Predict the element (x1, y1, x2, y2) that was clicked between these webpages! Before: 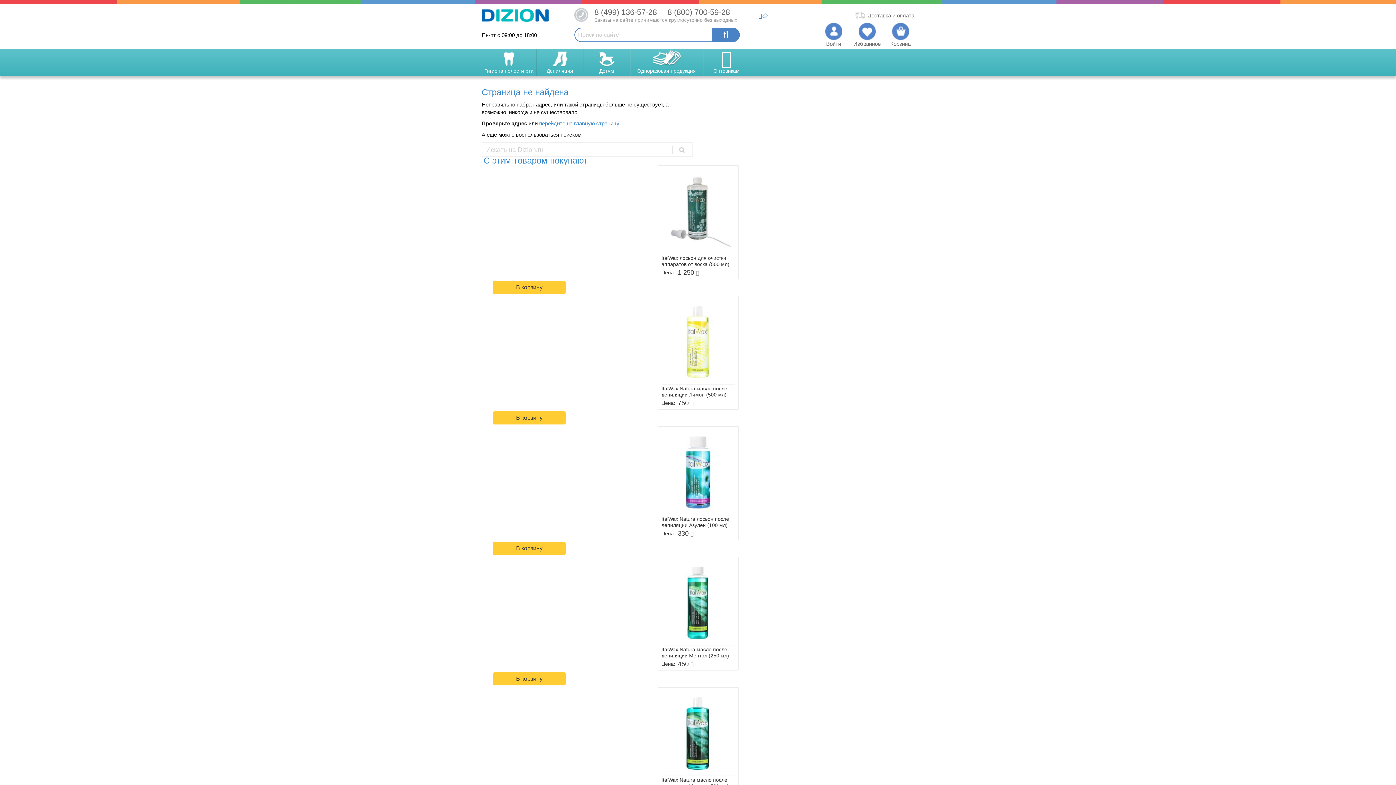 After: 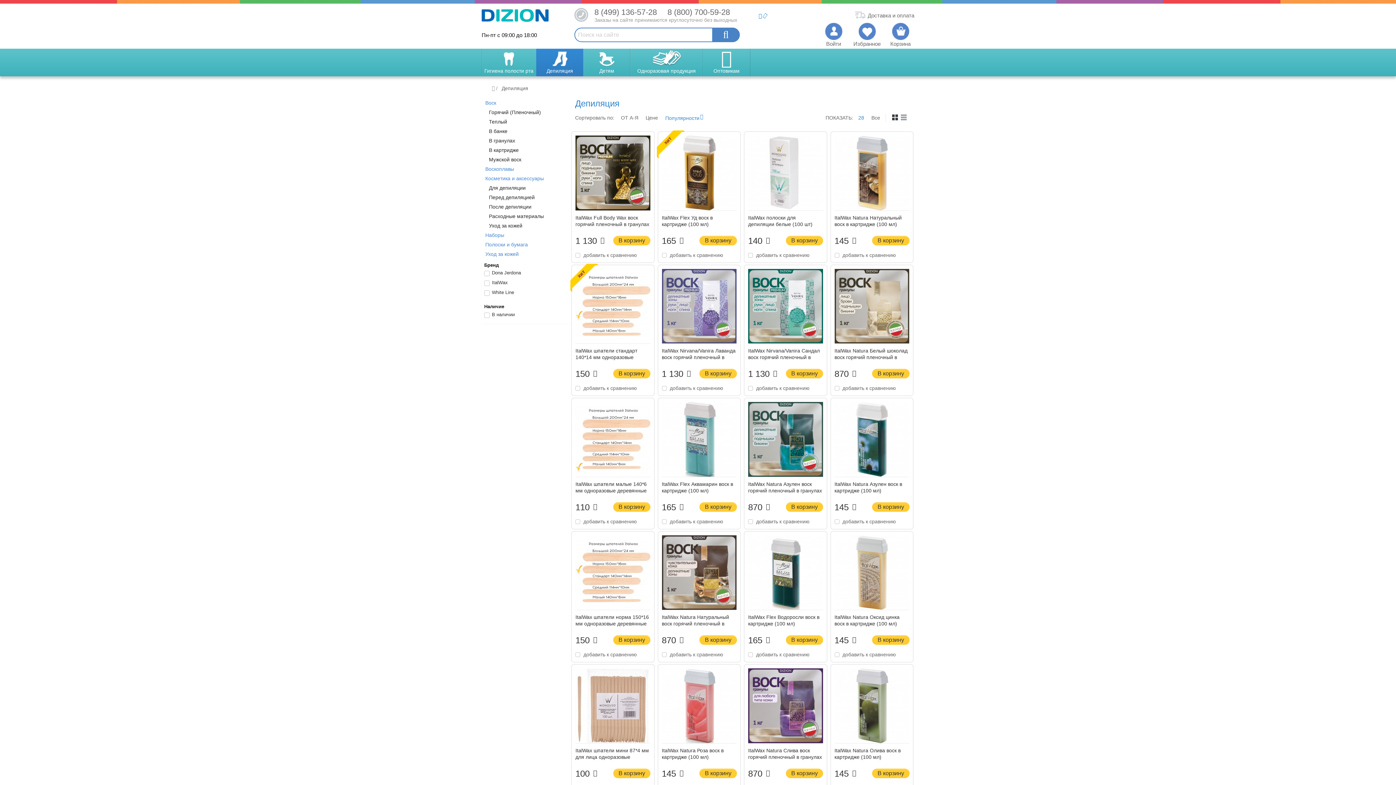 Action: bbox: (536, 48, 583, 76) label:  Депиляция